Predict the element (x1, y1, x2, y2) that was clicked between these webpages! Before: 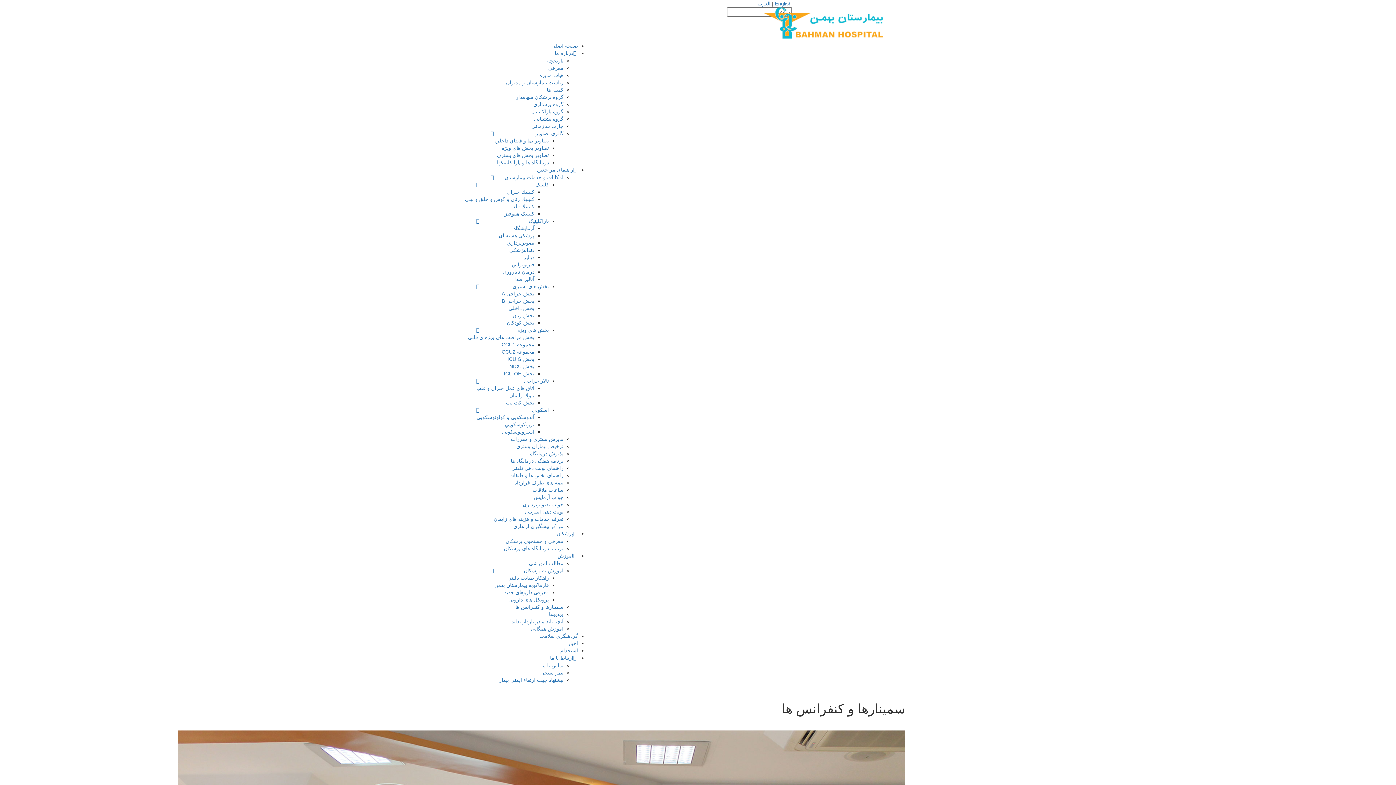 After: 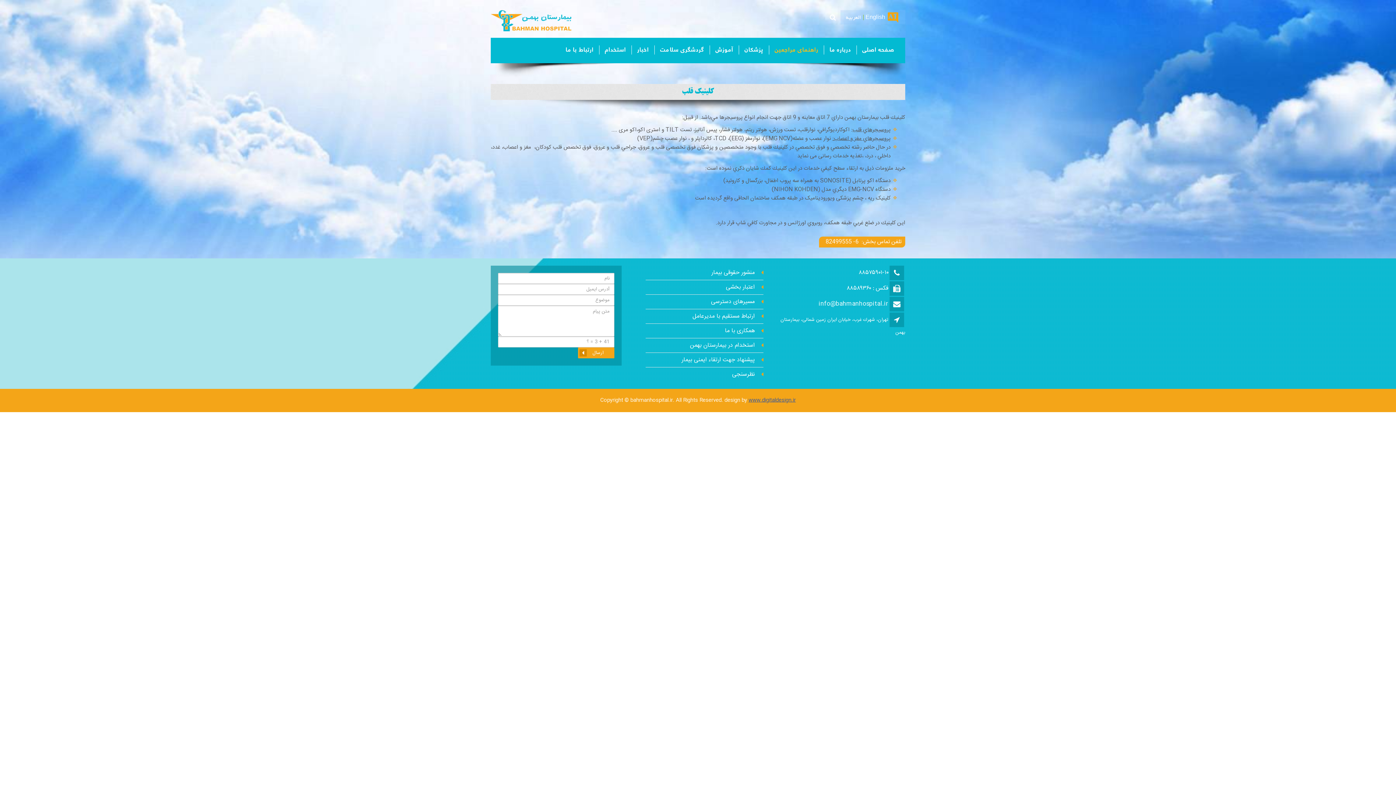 Action: label: كلينيك قلب bbox: (510, 203, 534, 209)